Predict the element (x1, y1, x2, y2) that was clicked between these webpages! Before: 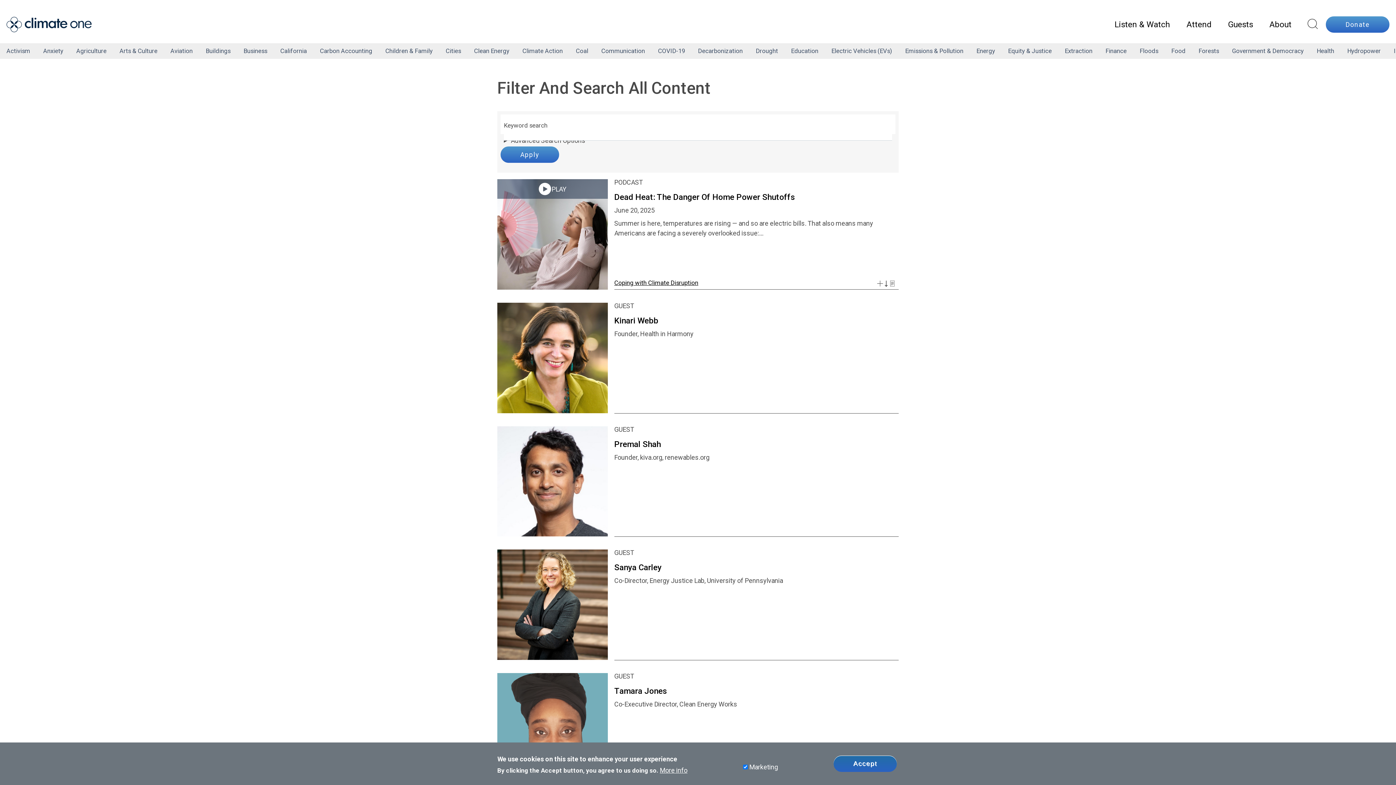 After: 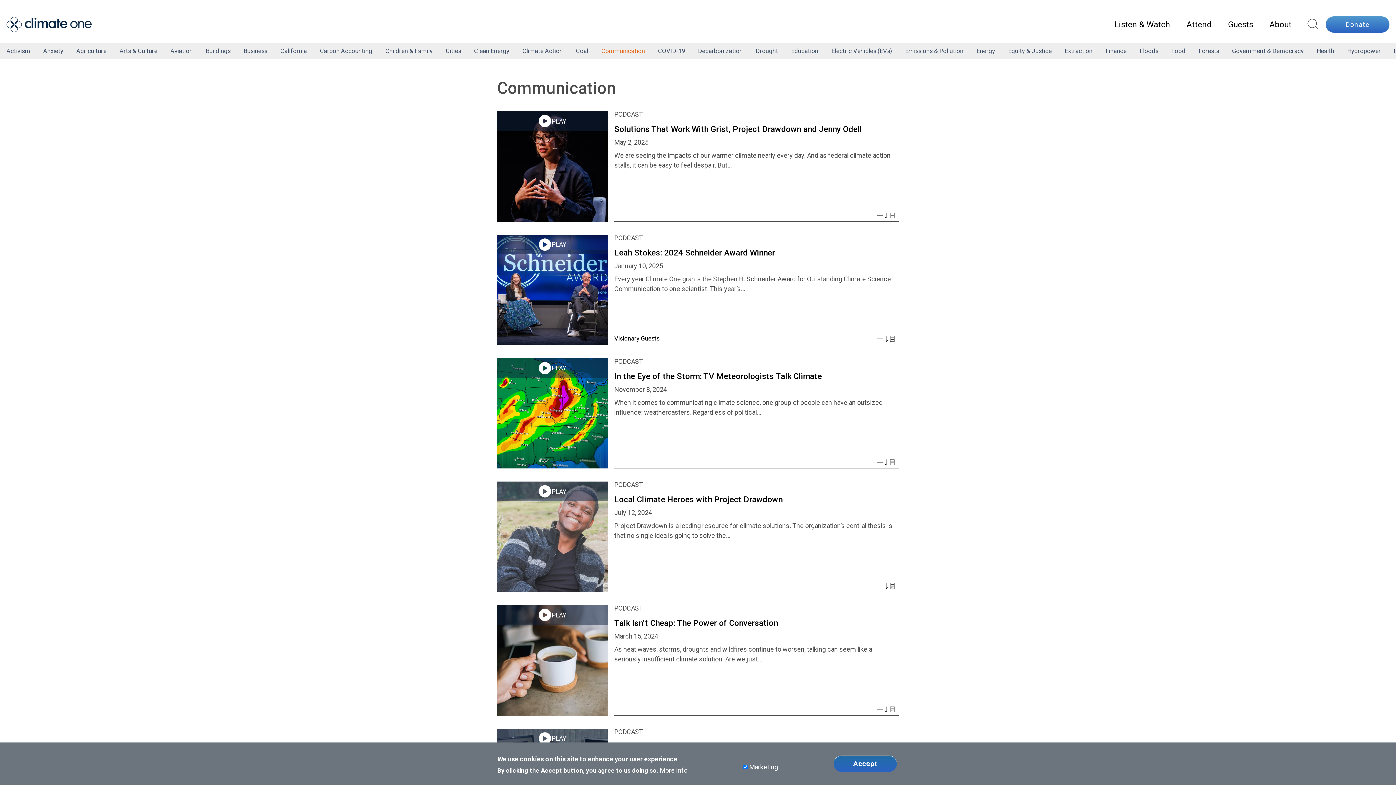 Action: label: Communication bbox: (594, 43, 651, 58)